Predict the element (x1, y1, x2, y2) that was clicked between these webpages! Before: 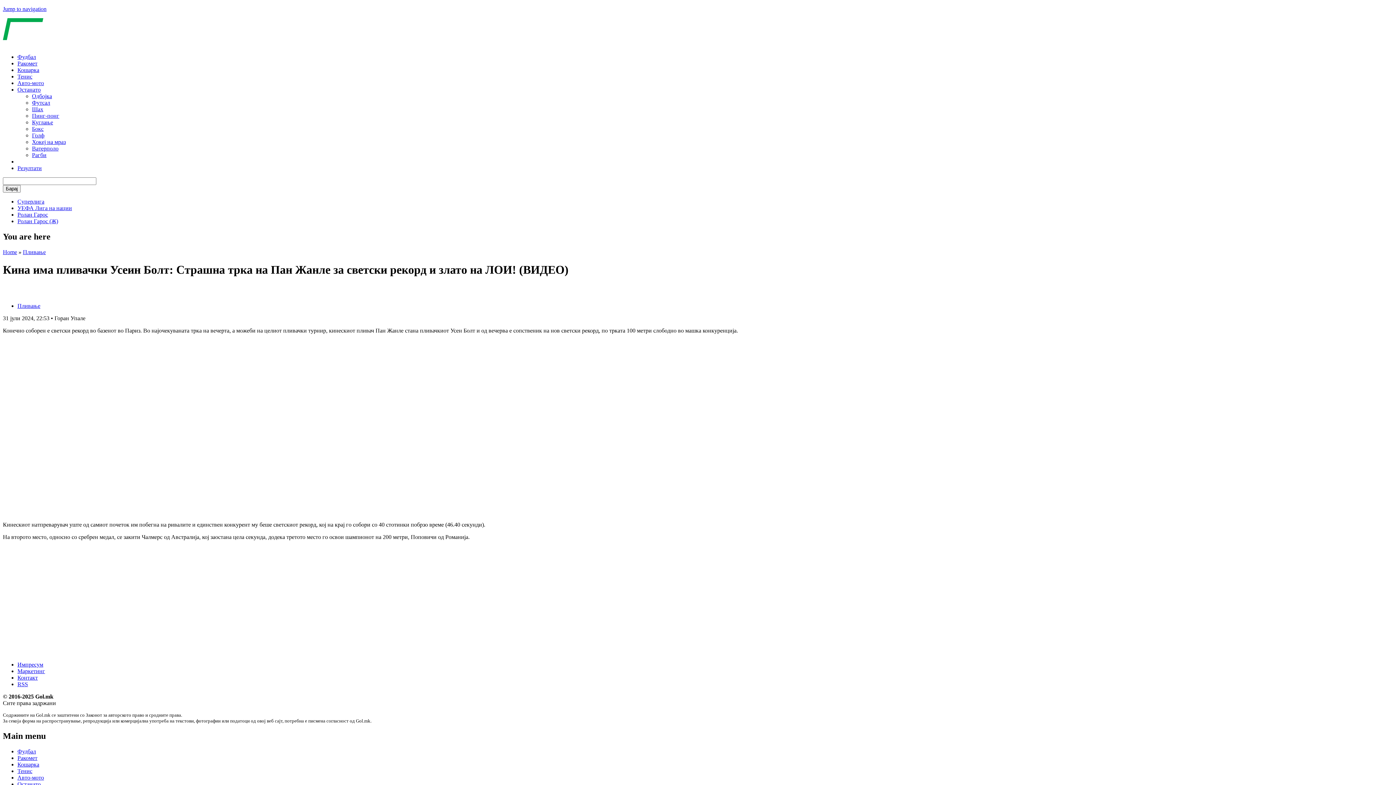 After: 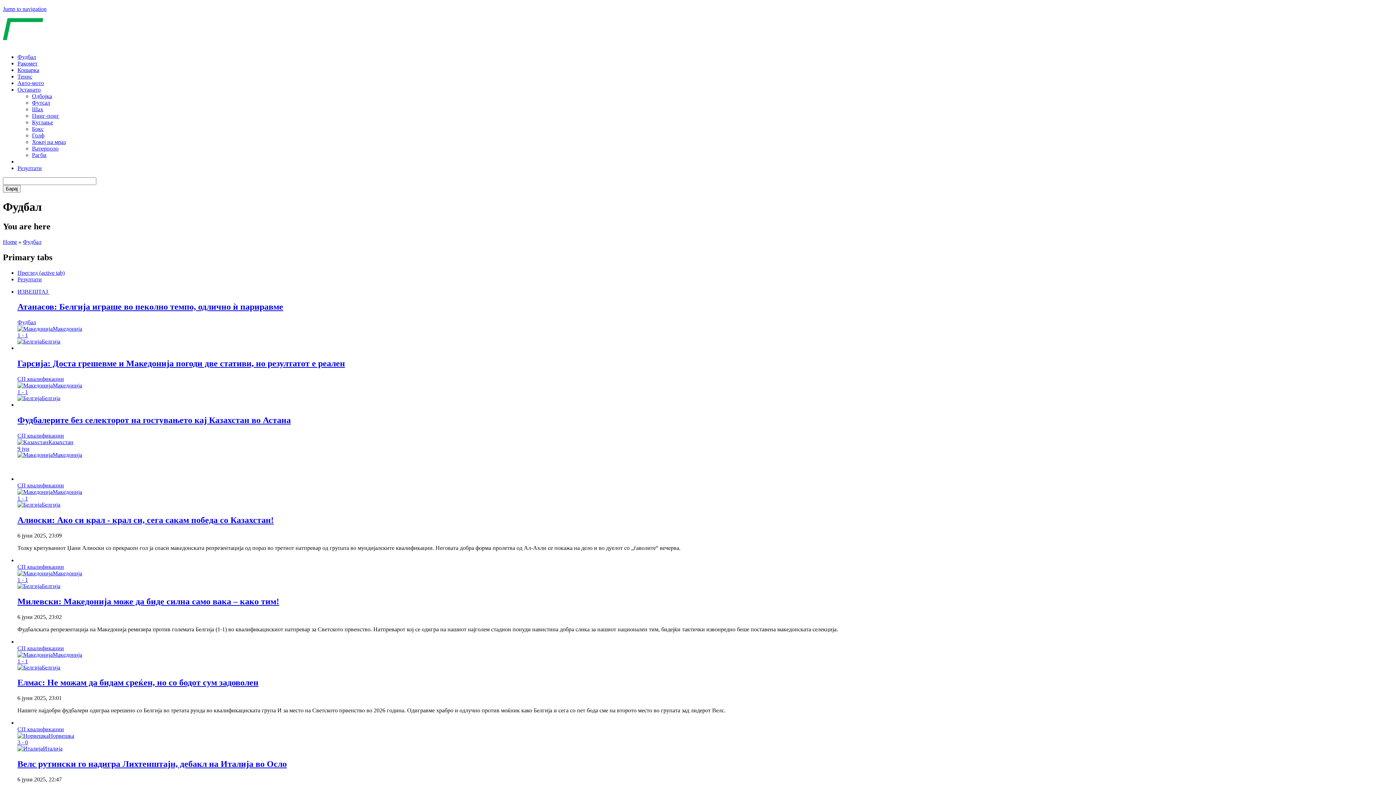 Action: bbox: (17, 748, 36, 754) label: Фудбал